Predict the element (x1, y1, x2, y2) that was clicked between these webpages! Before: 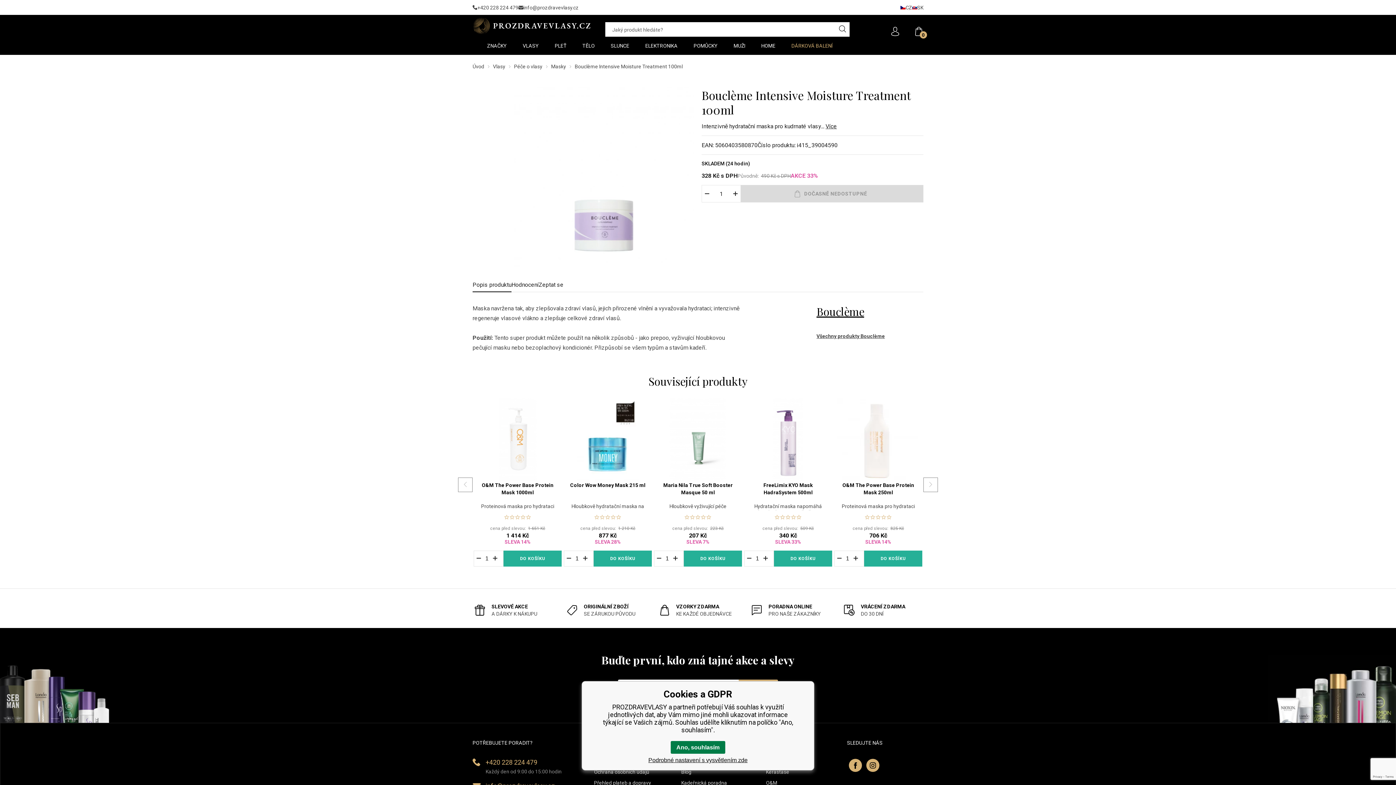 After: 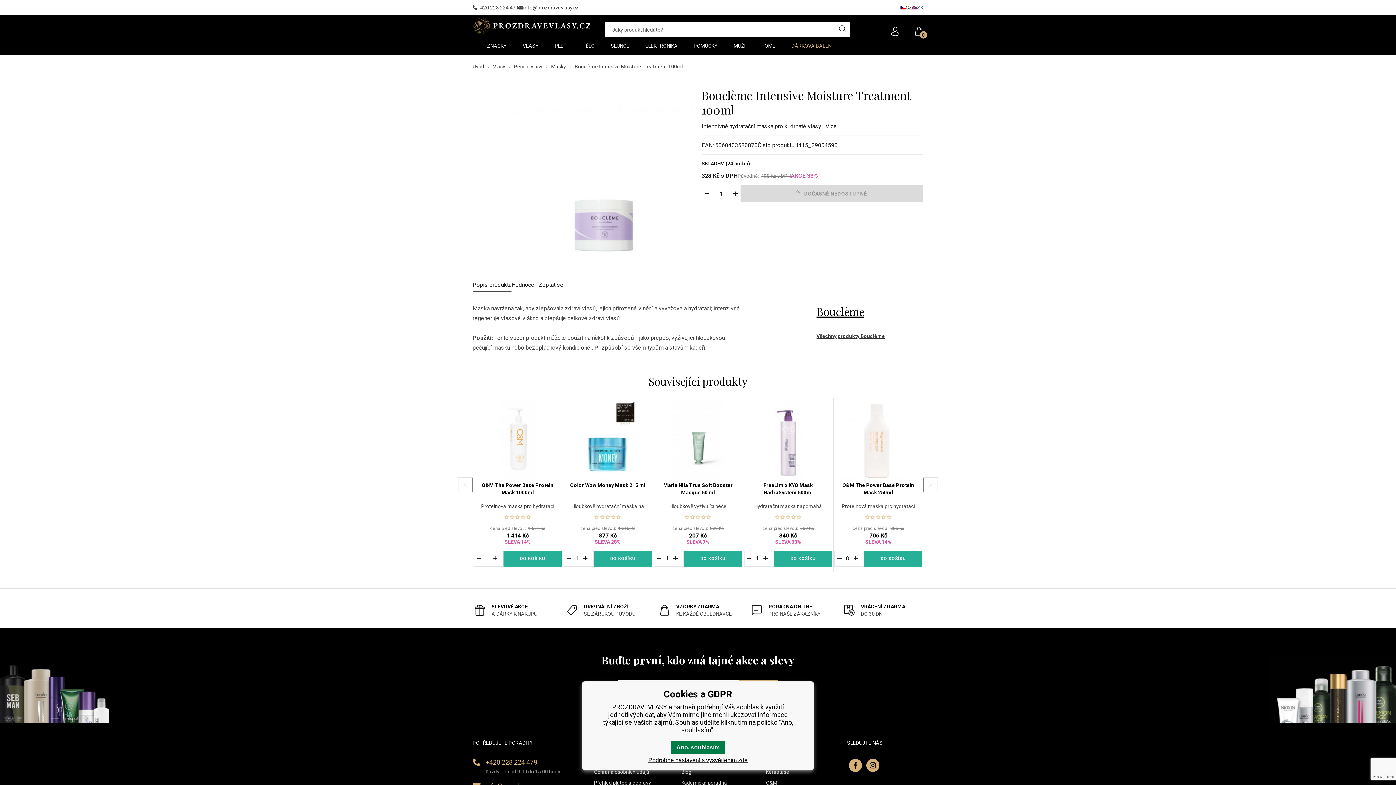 Action: bbox: (834, 551, 844, 566)